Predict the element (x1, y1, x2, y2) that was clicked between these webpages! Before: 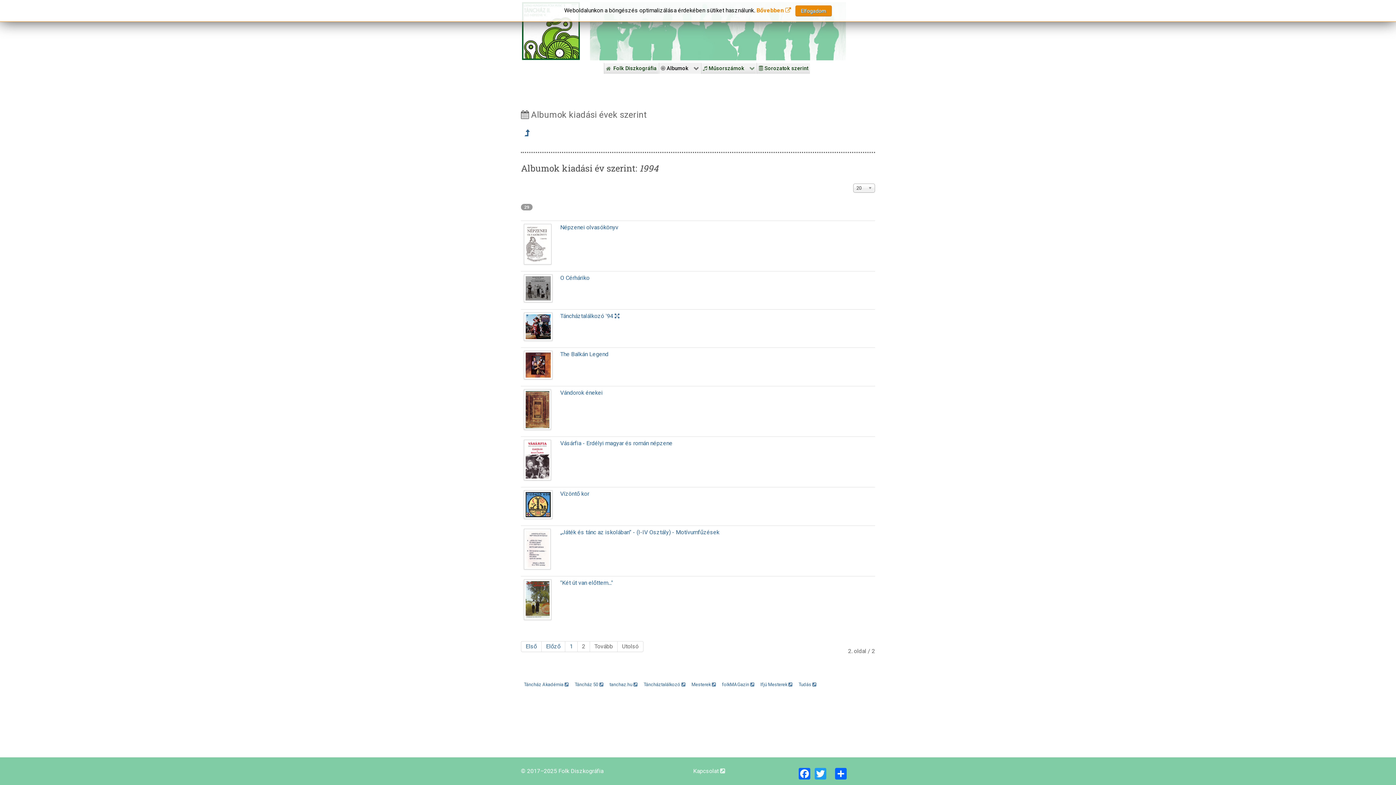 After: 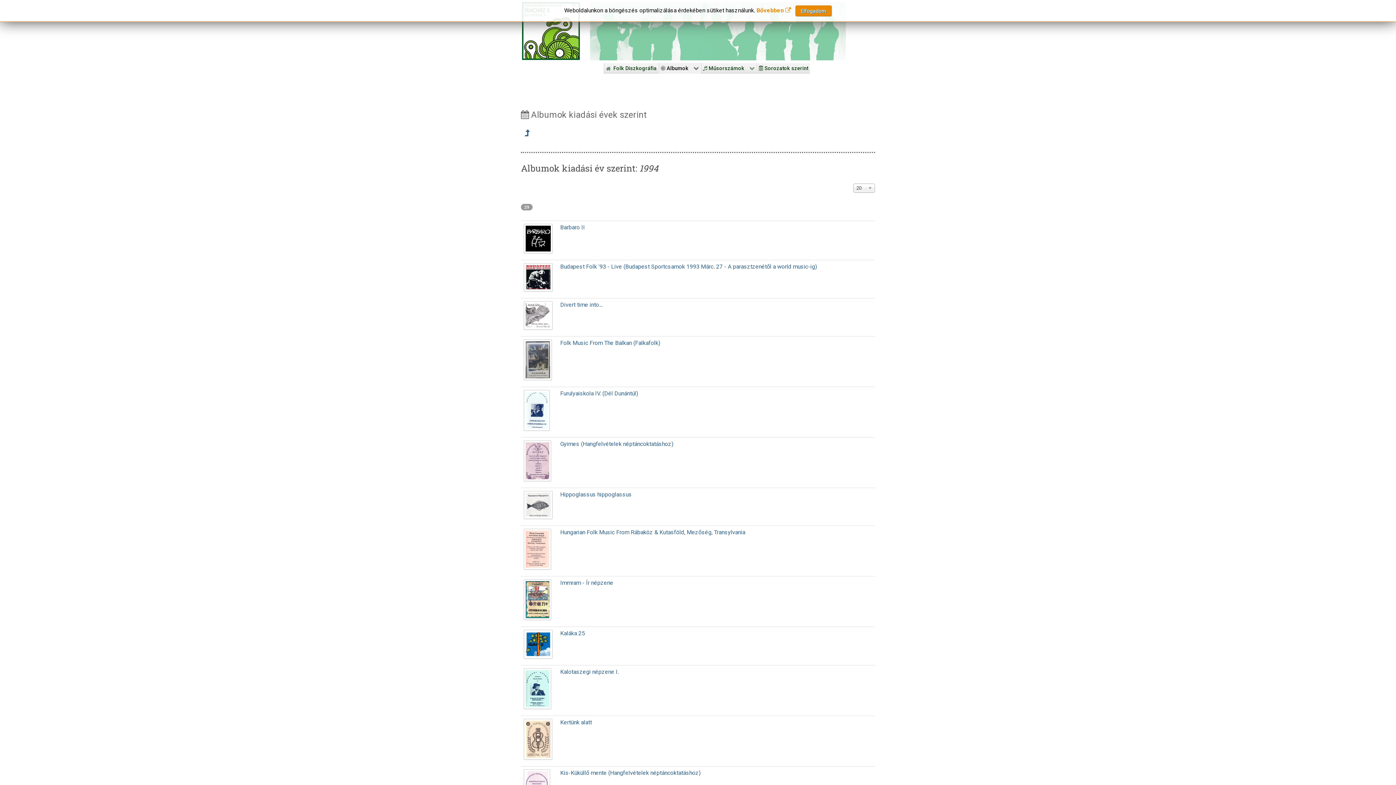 Action: bbox: (521, 641, 541, 652) label: Első